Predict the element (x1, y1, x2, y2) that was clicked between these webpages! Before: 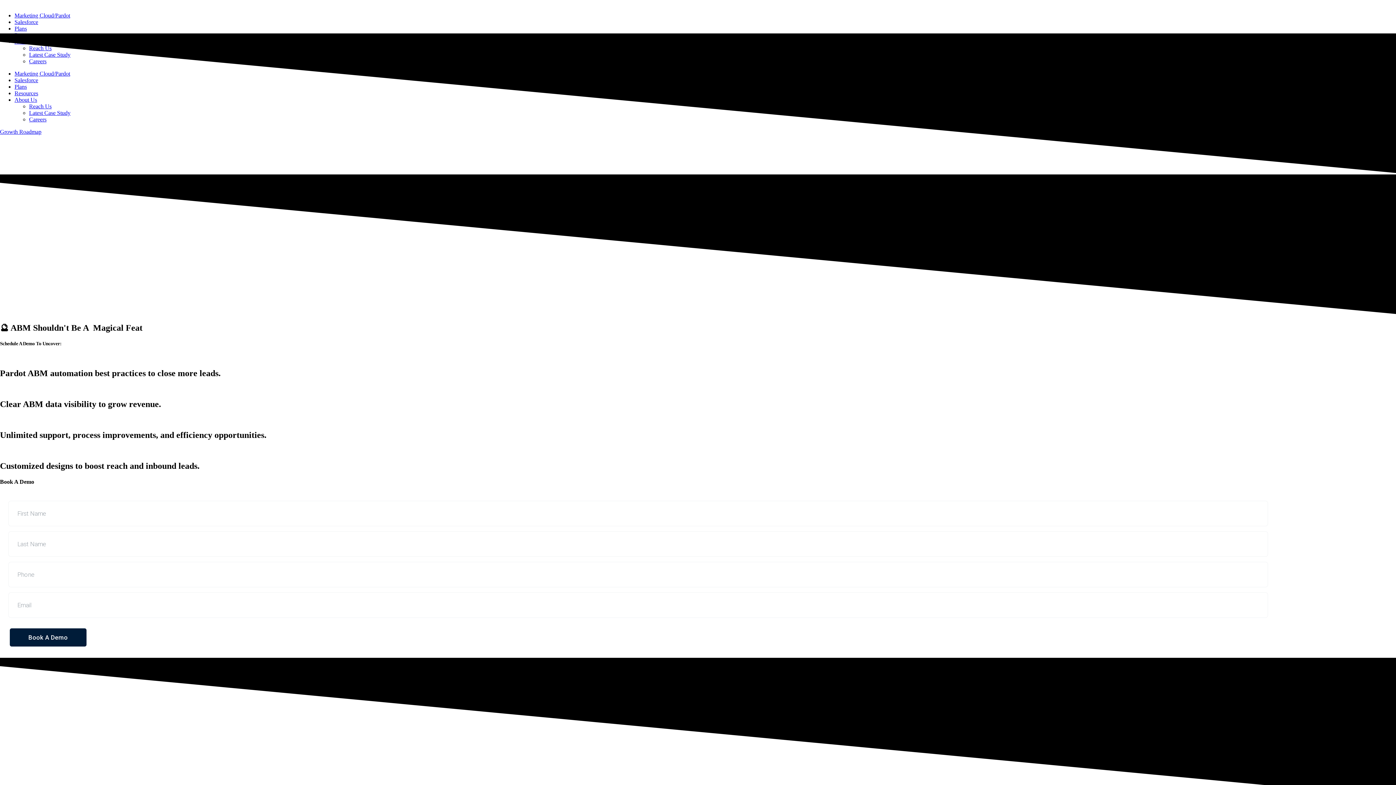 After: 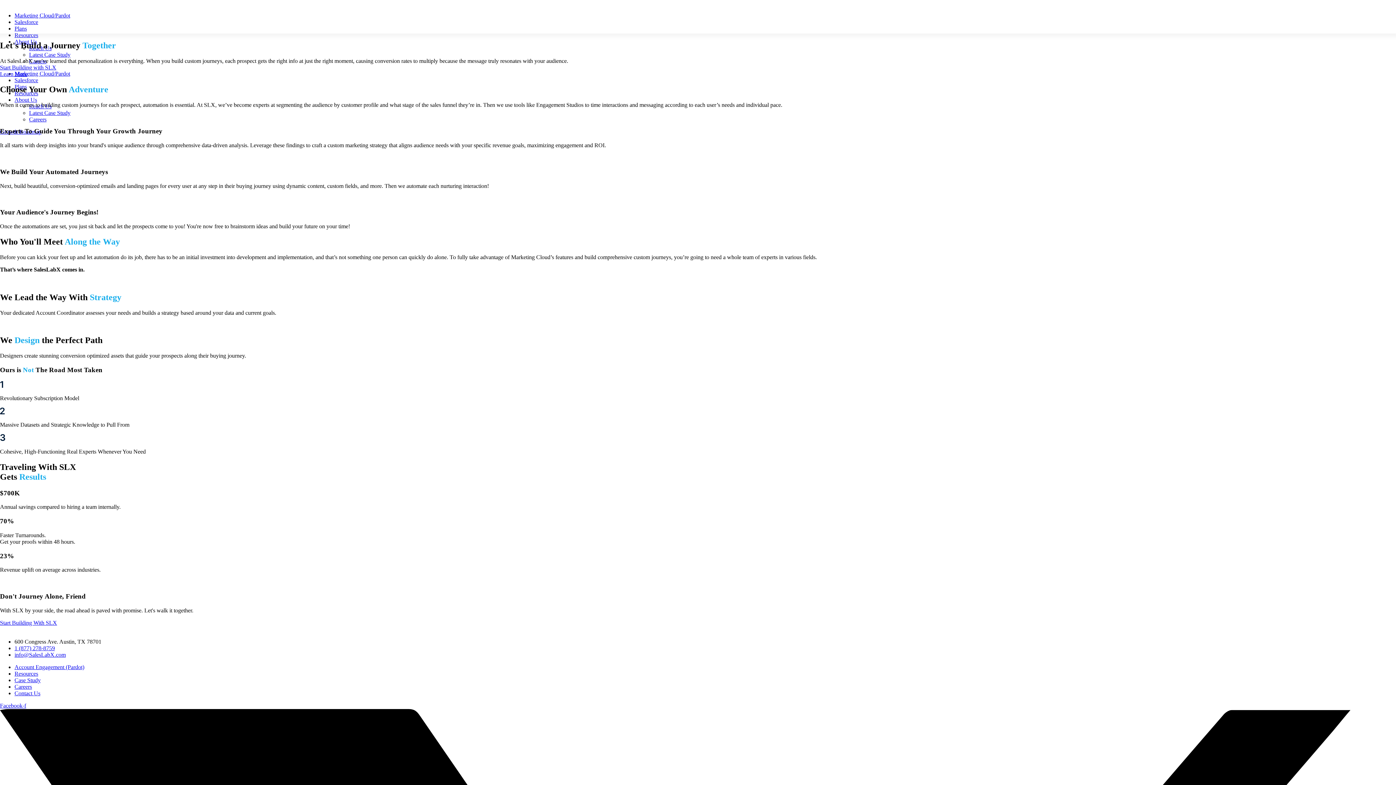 Action: label: Marketing Cloud/Pardot bbox: (14, 12, 70, 18)